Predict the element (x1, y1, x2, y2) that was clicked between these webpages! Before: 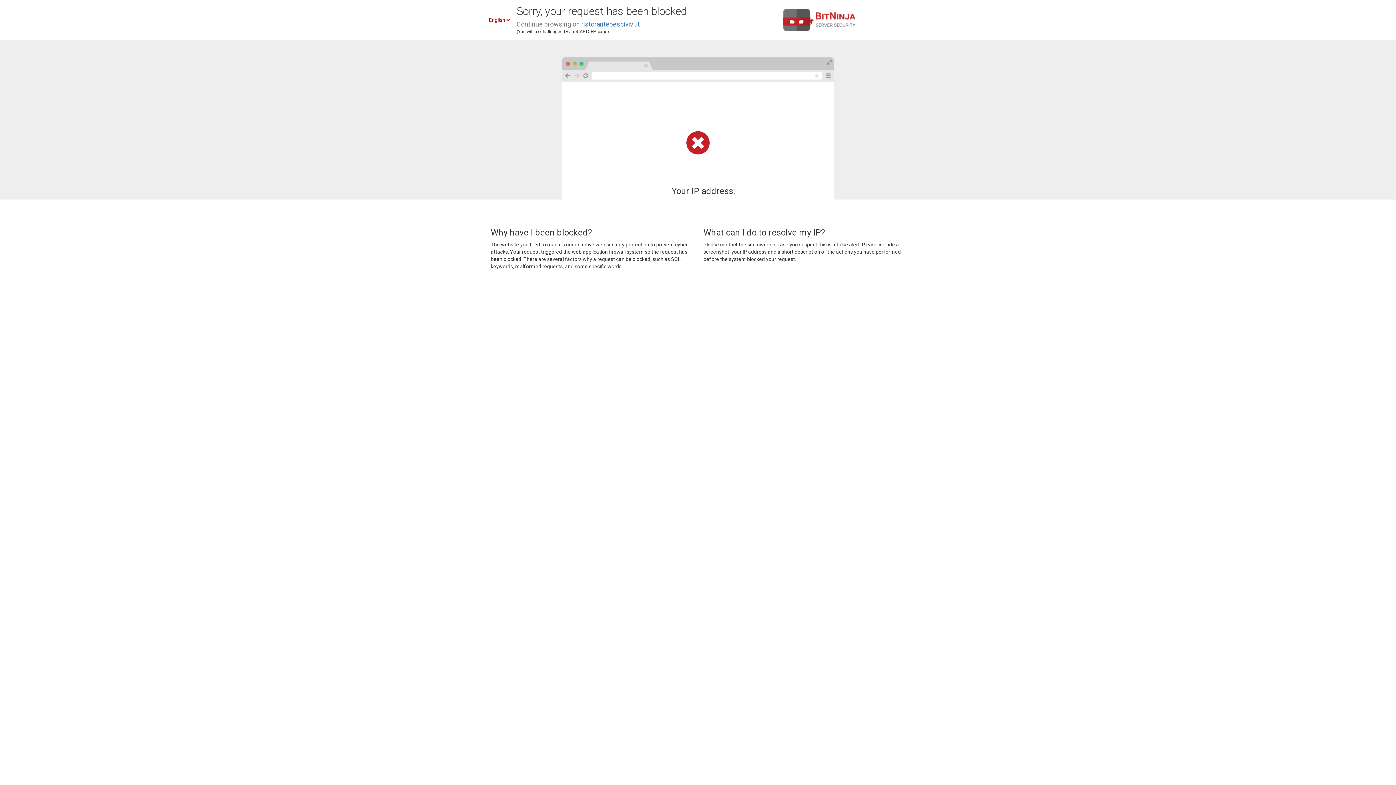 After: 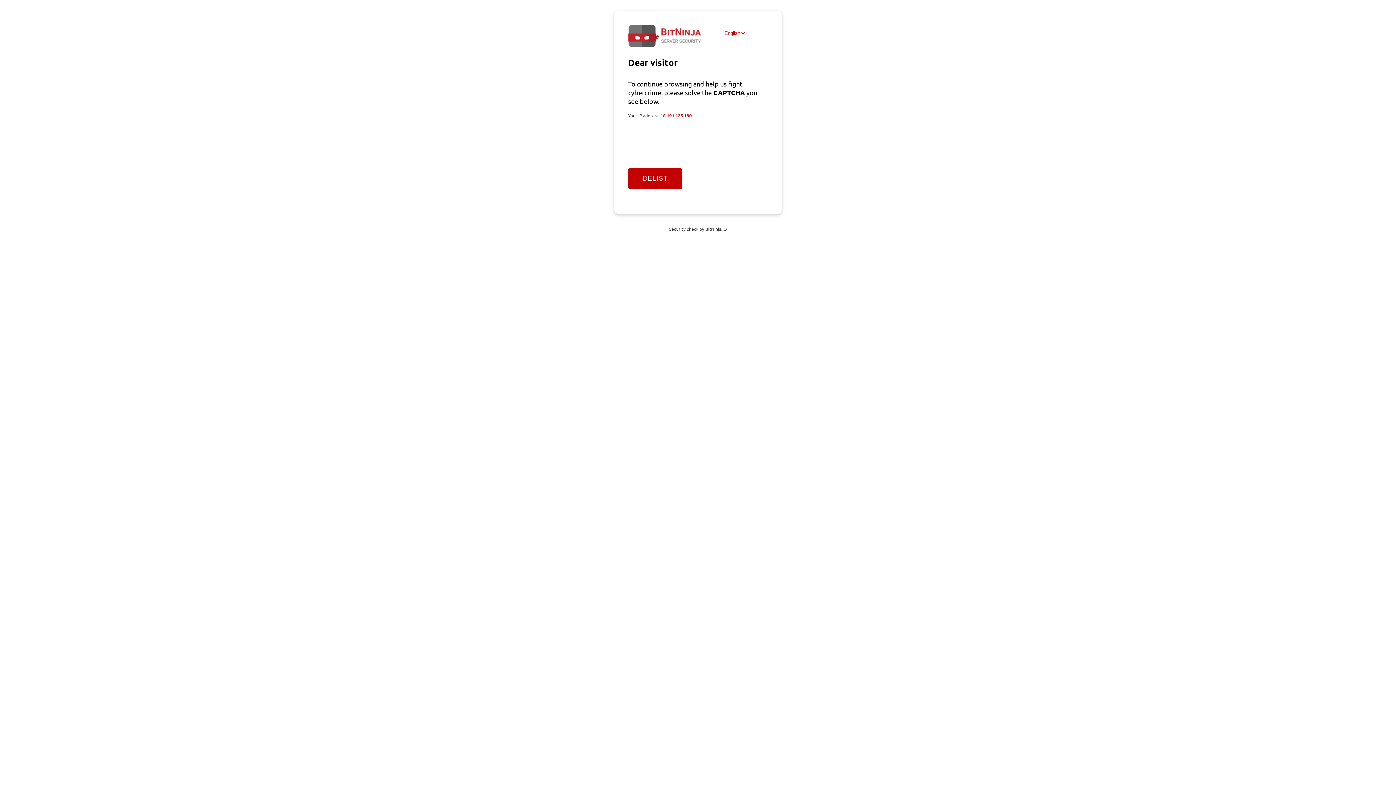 Action: bbox: (581, 20, 640, 28) label: ristorantepescivivi.it